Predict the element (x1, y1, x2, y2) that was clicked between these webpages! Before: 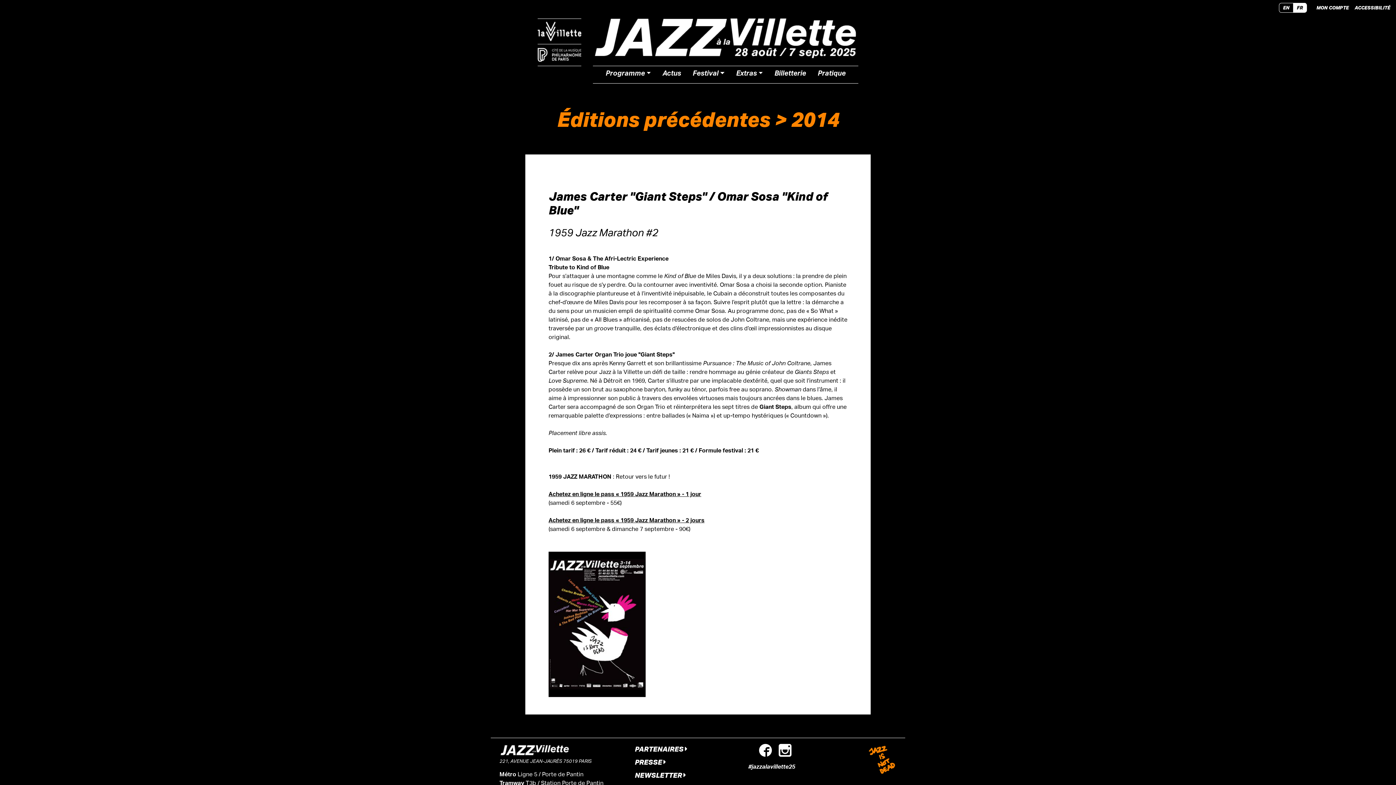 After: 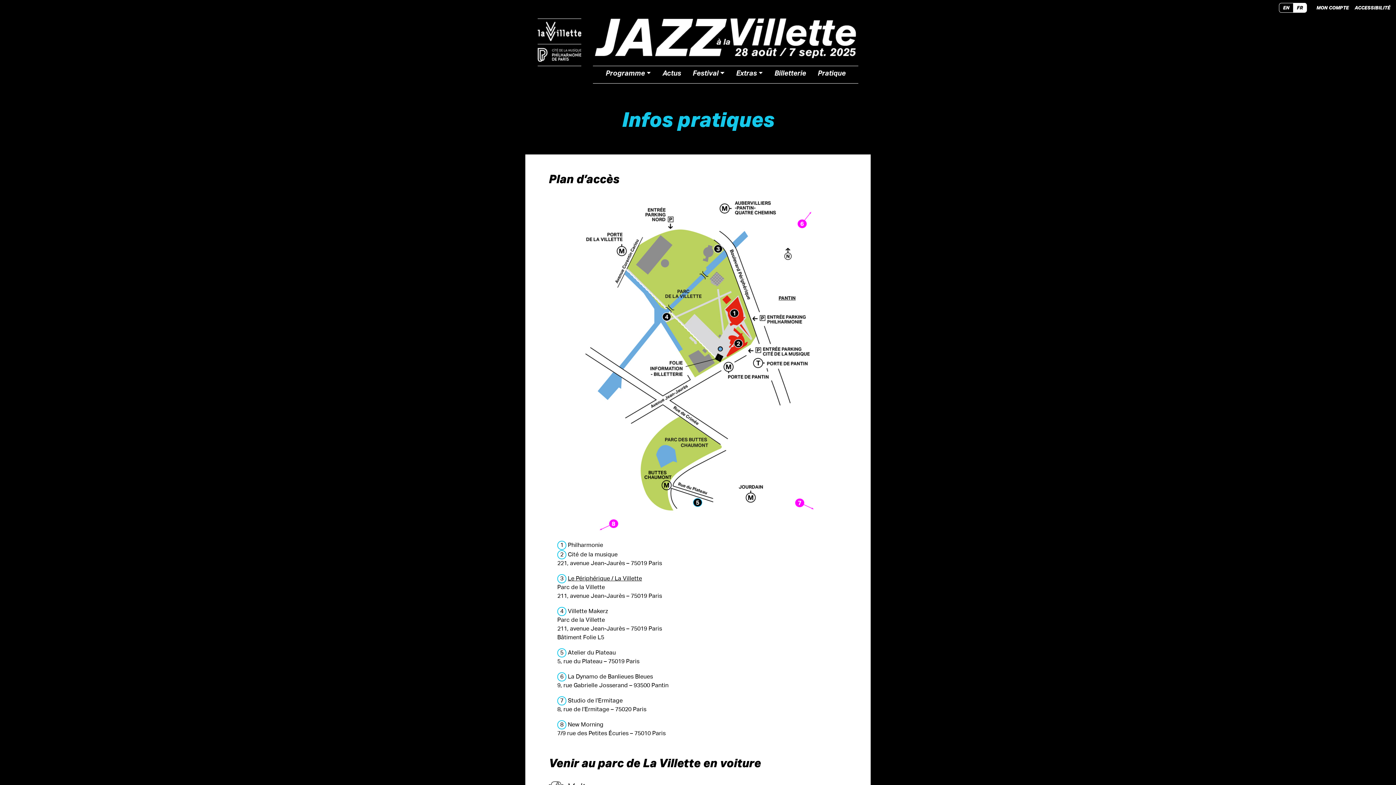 Action: bbox: (812, 66, 851, 83) label: Pratique